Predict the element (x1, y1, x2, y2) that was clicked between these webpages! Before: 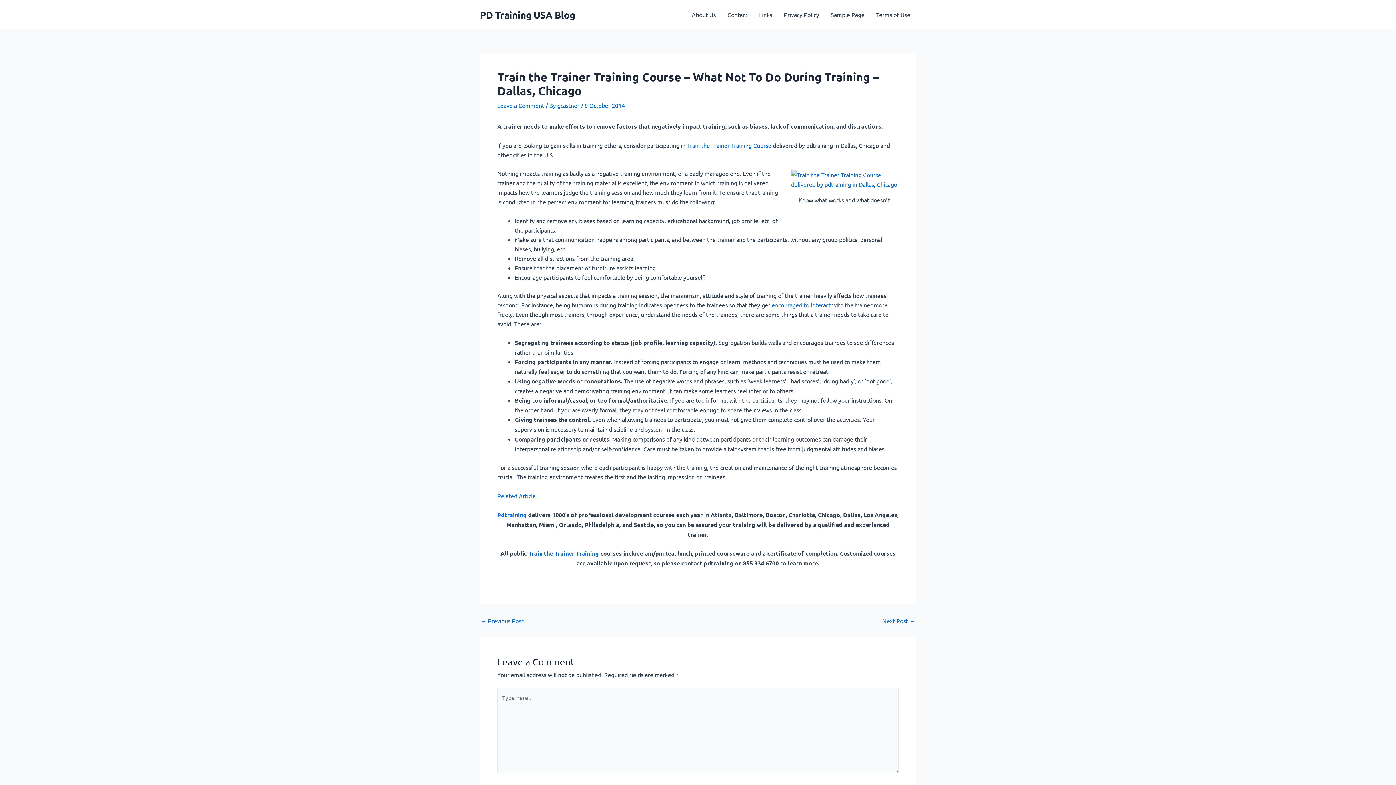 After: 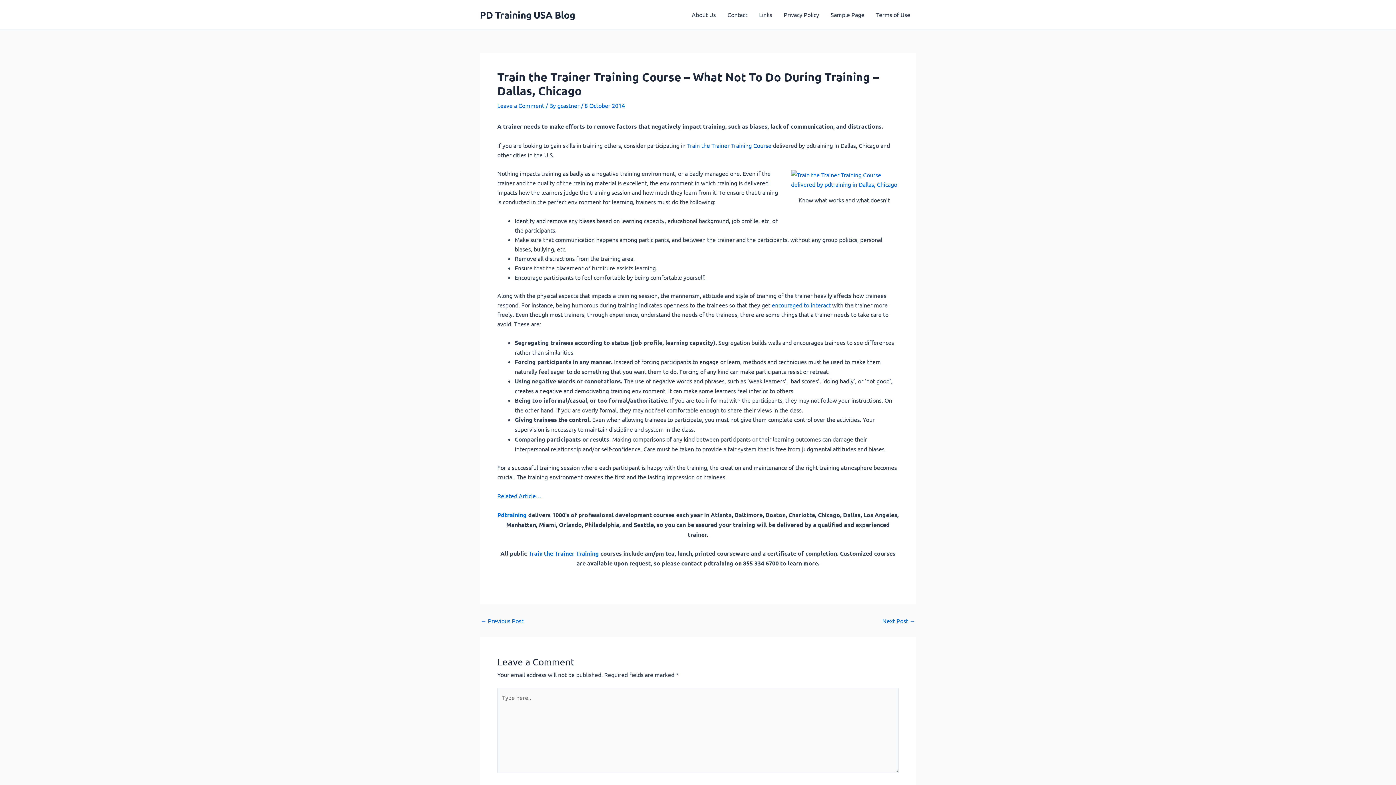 Action: bbox: (687, 141, 771, 148) label: Train the Trainer Training Course